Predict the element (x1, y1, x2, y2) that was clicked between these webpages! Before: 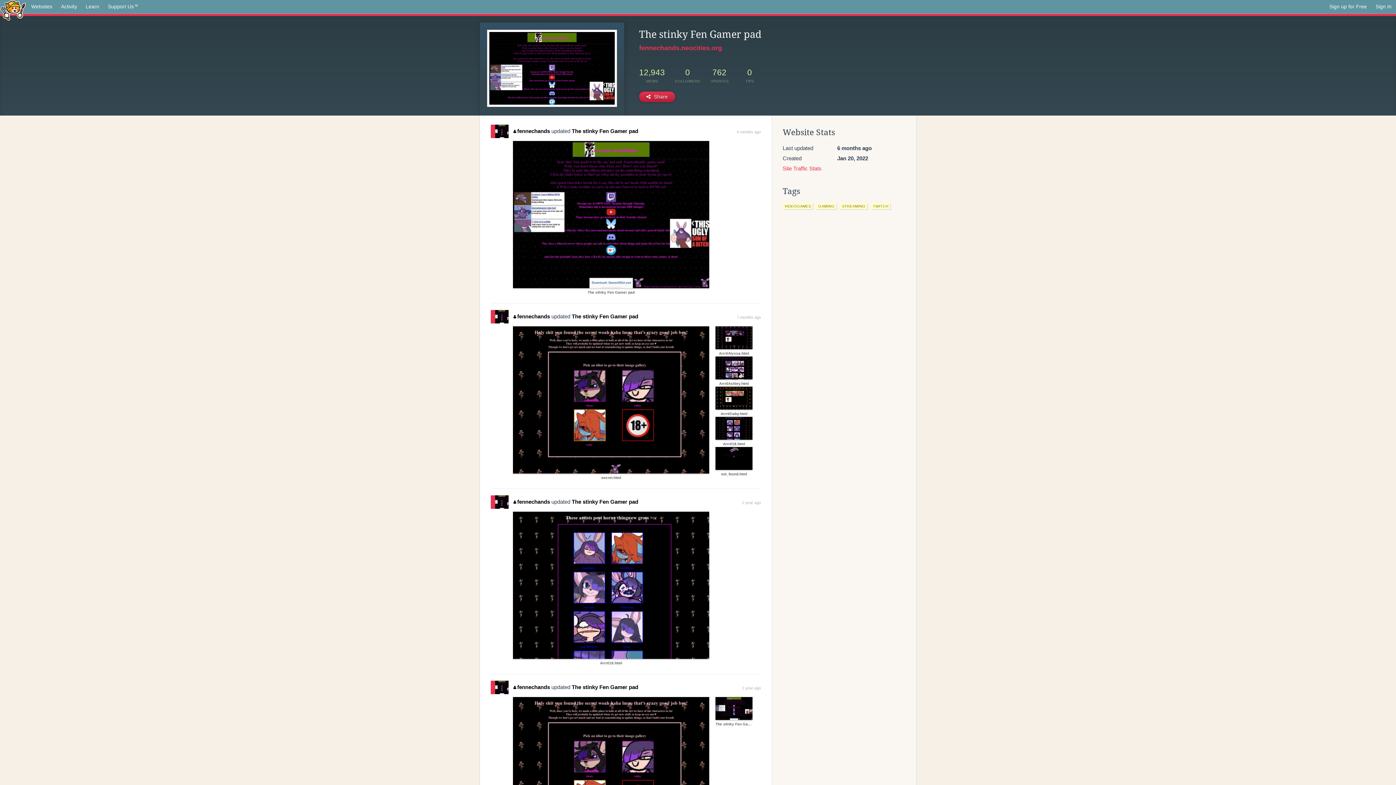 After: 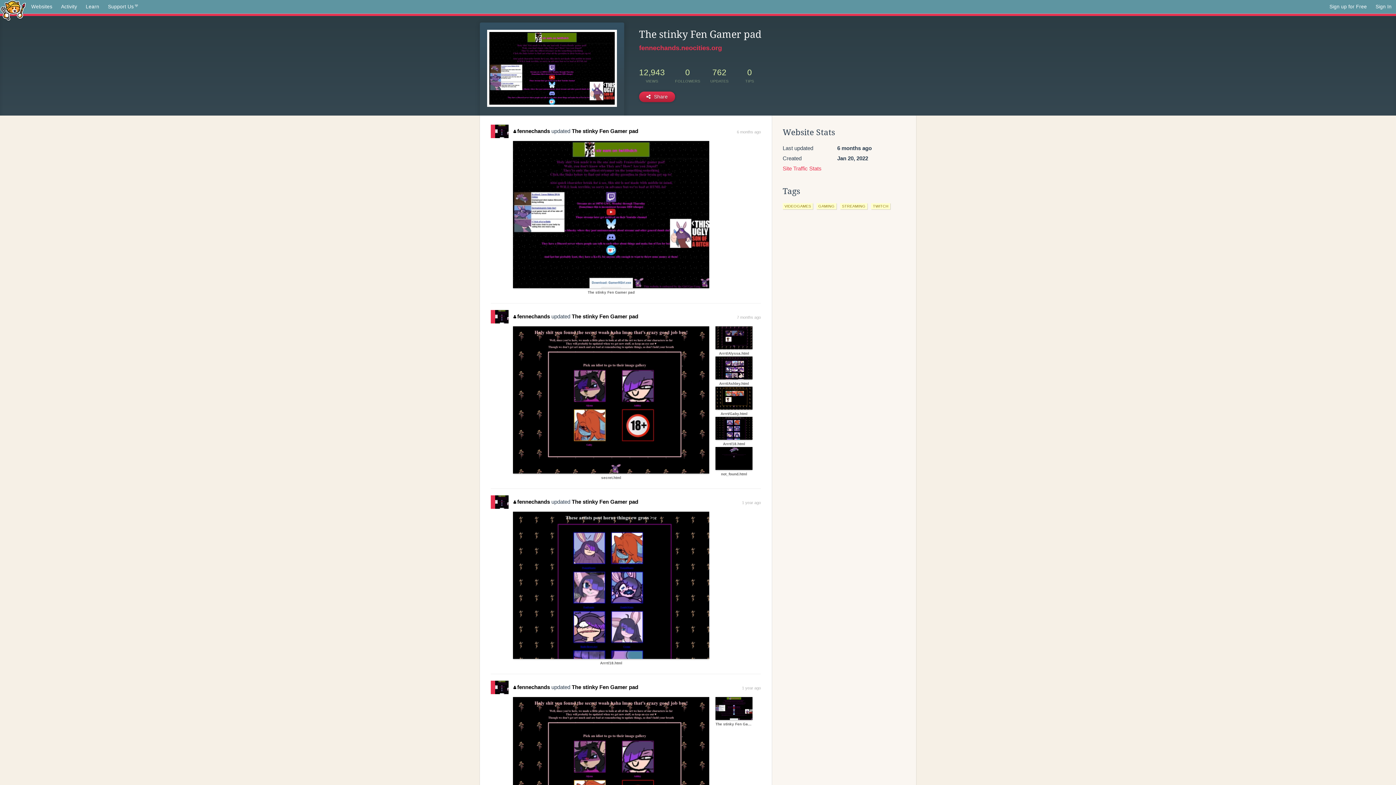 Action: label: fennechands bbox: (513, 313, 550, 319)